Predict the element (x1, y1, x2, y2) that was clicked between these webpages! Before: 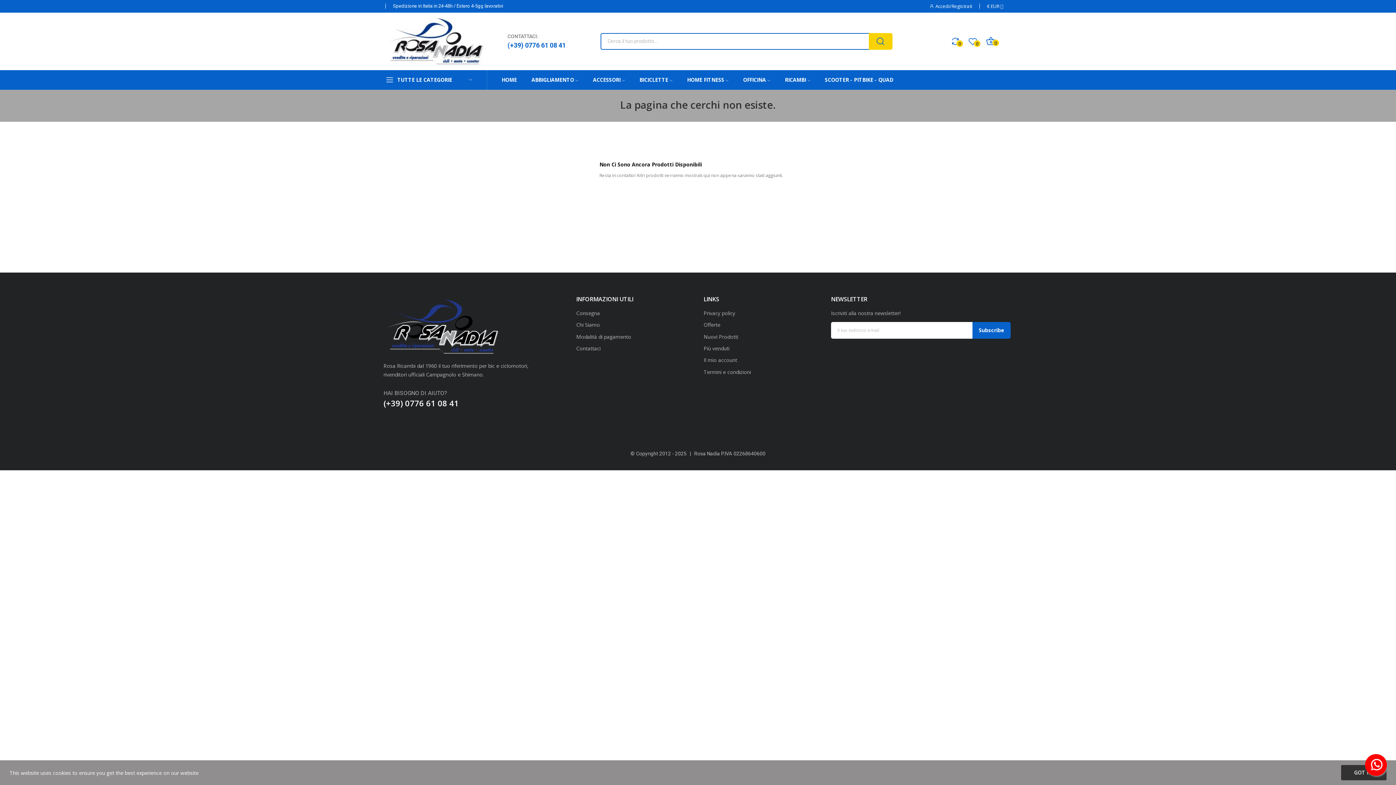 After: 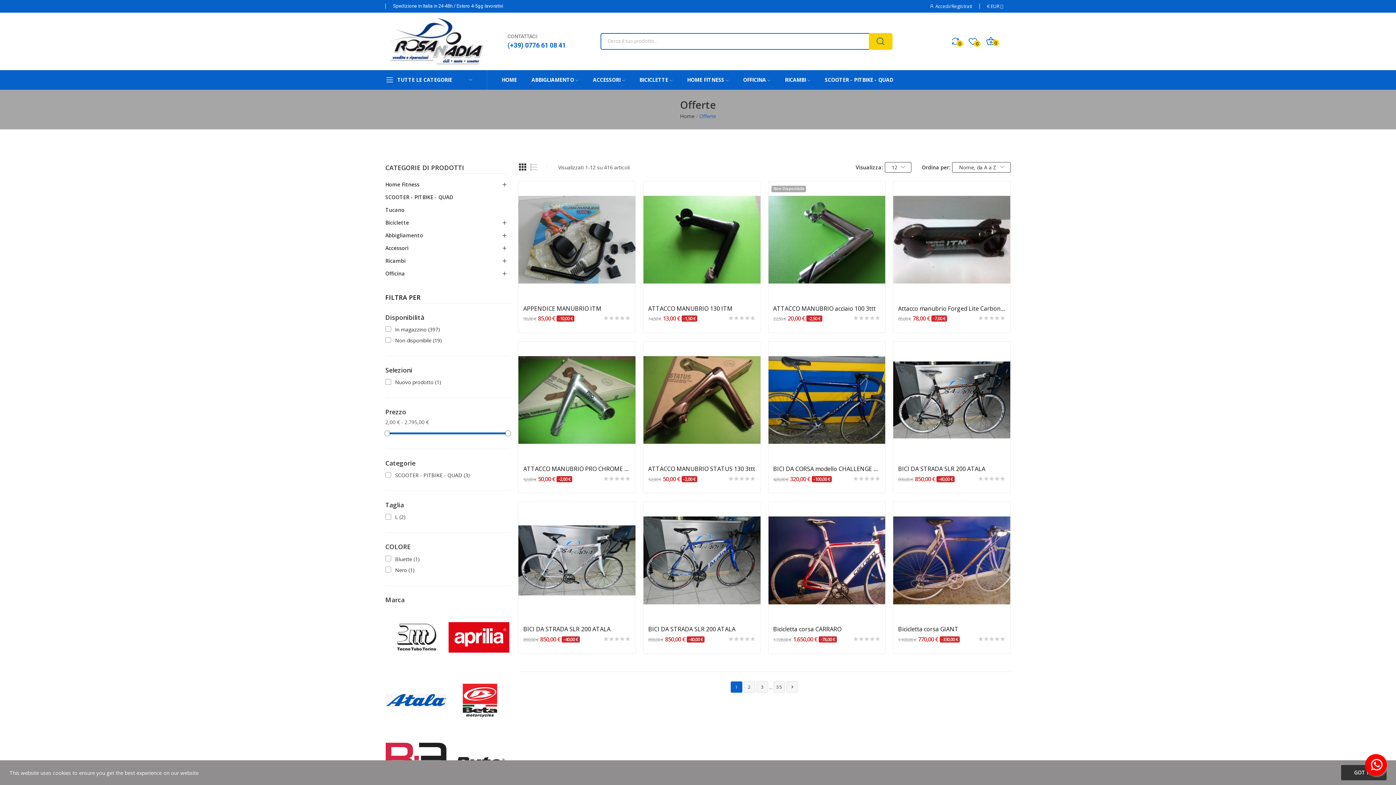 Action: bbox: (703, 321, 720, 328) label: Offerte